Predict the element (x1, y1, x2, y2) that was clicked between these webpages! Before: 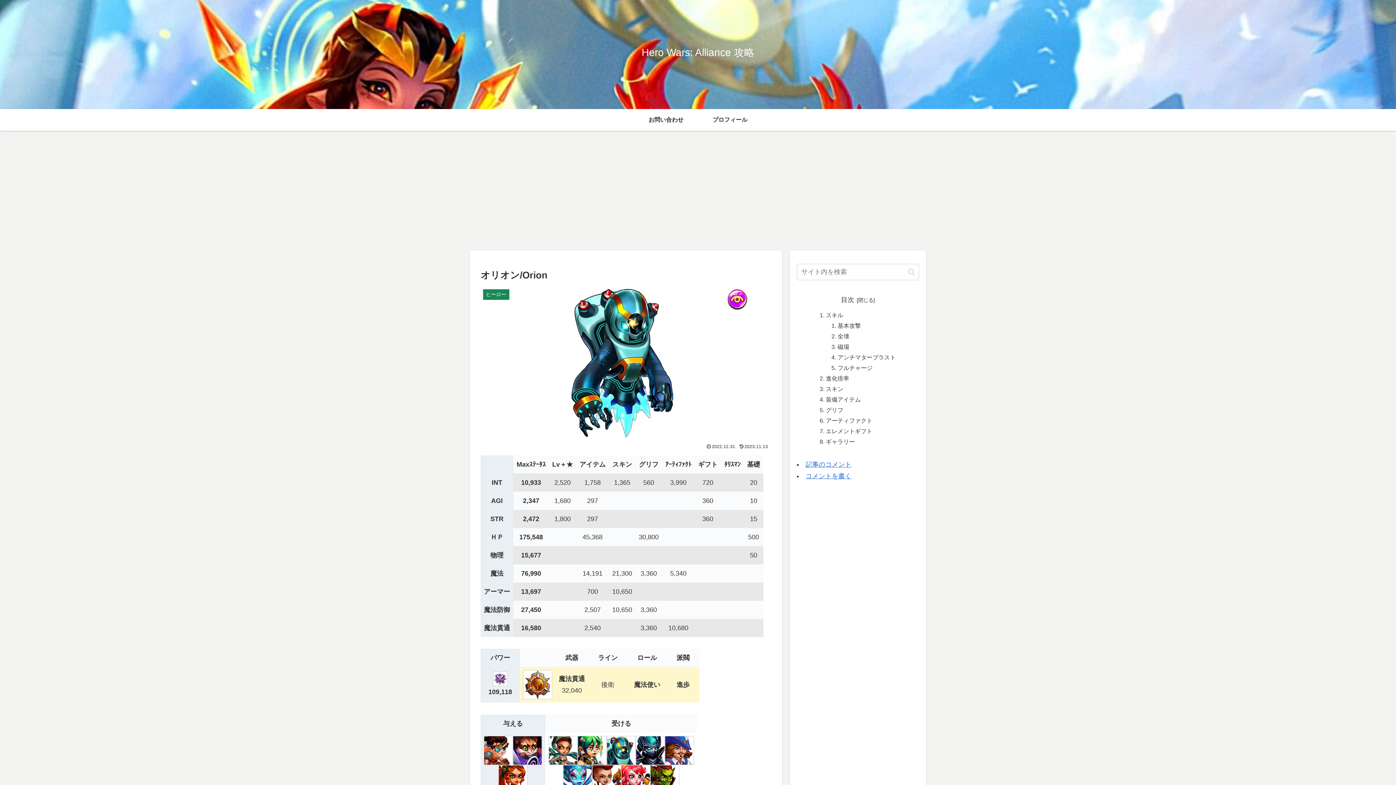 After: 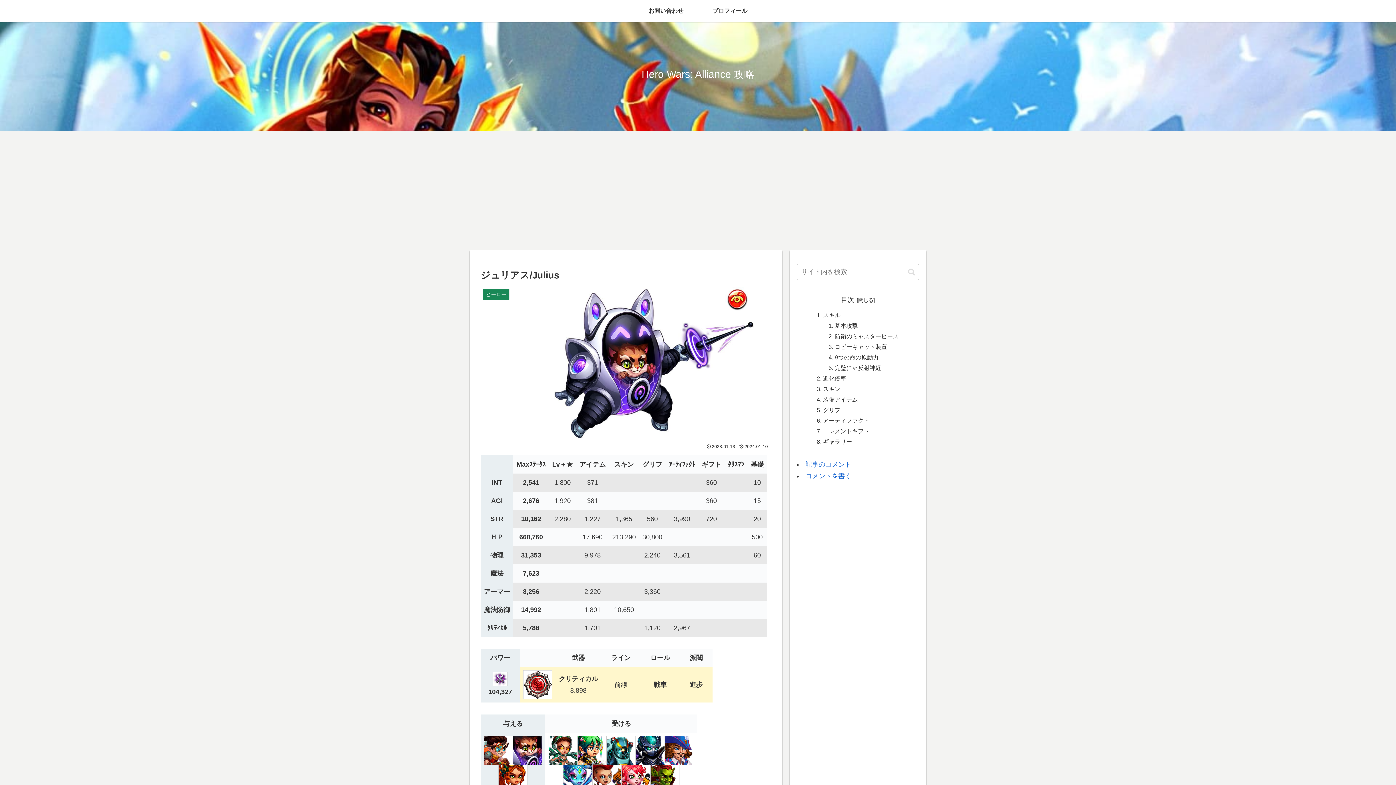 Action: bbox: (513, 746, 542, 753)